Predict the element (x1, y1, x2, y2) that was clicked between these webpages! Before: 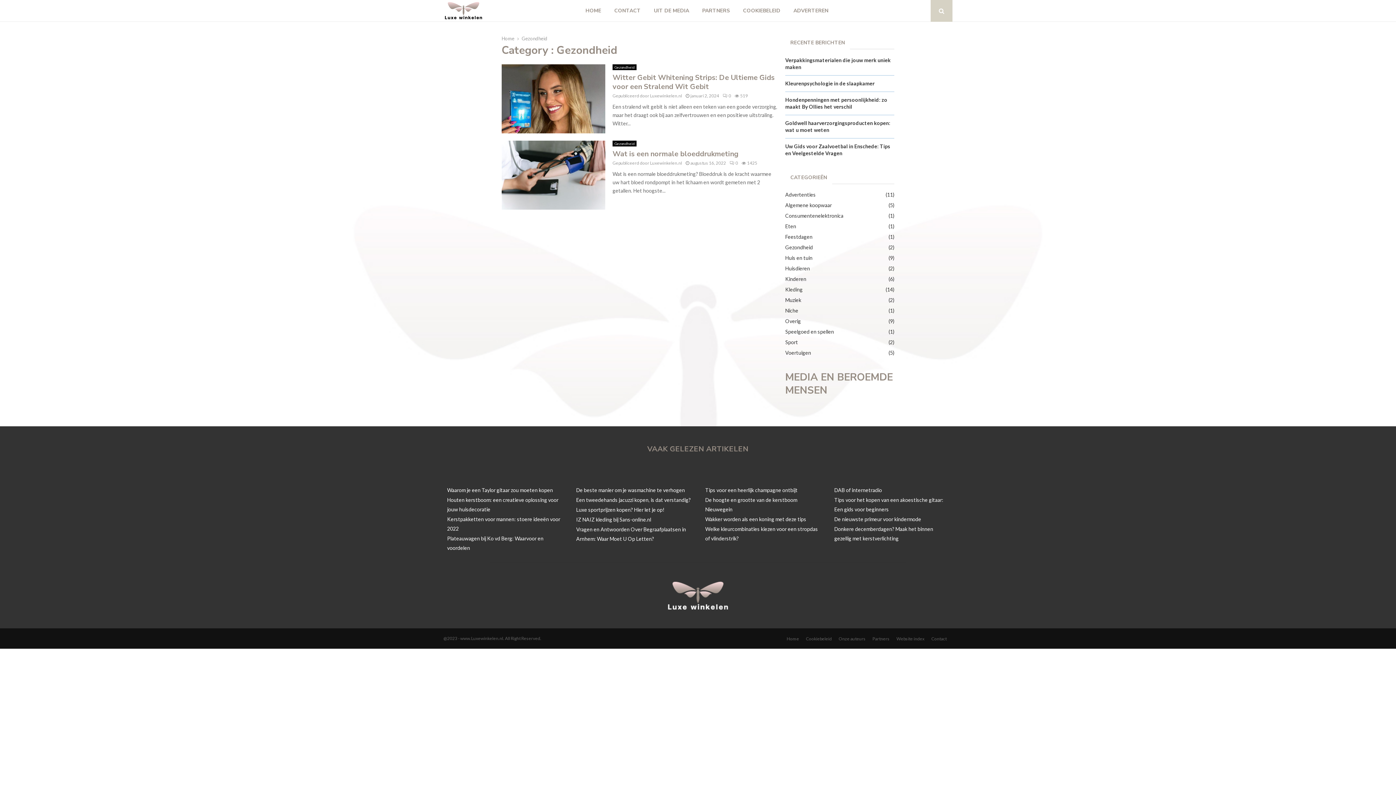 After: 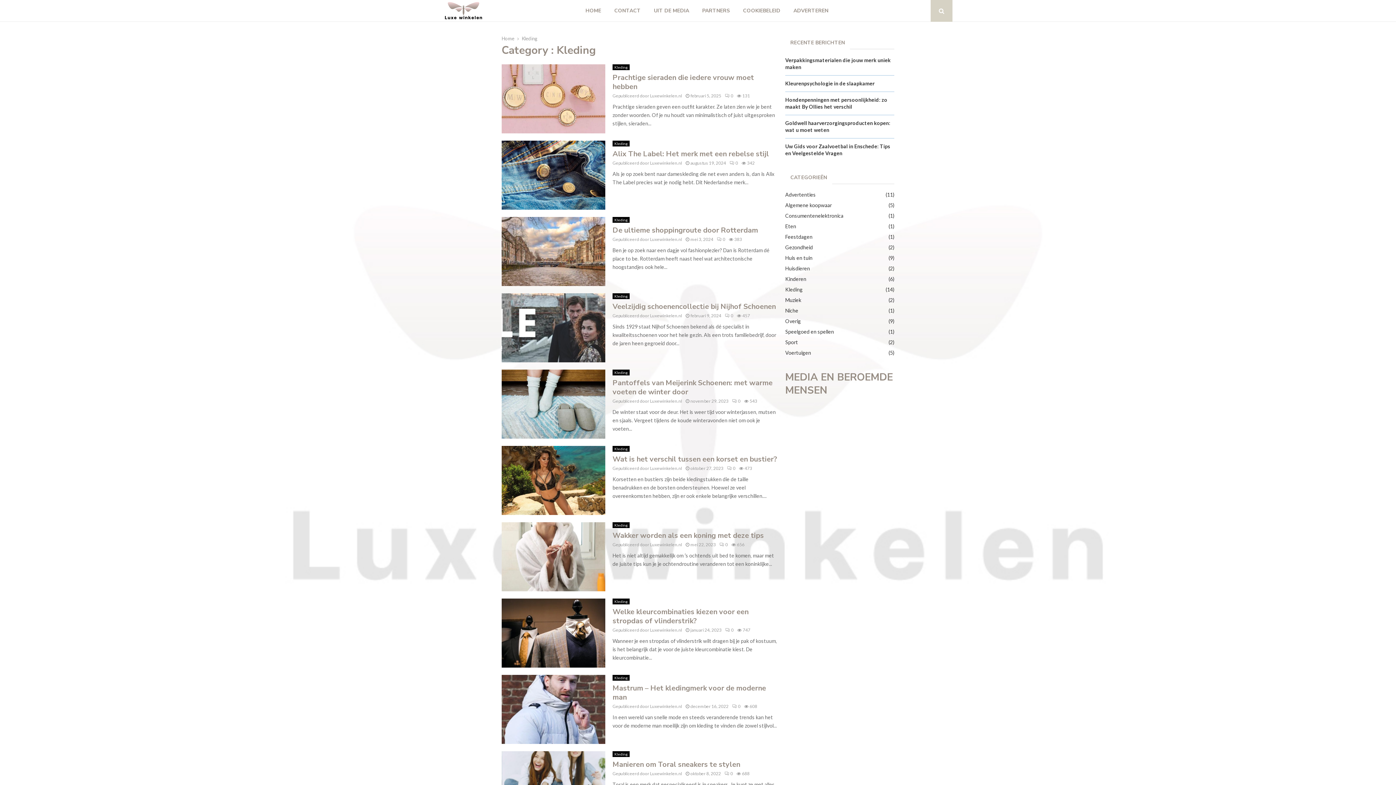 Action: label: Kleding
(14) bbox: (785, 286, 802, 292)